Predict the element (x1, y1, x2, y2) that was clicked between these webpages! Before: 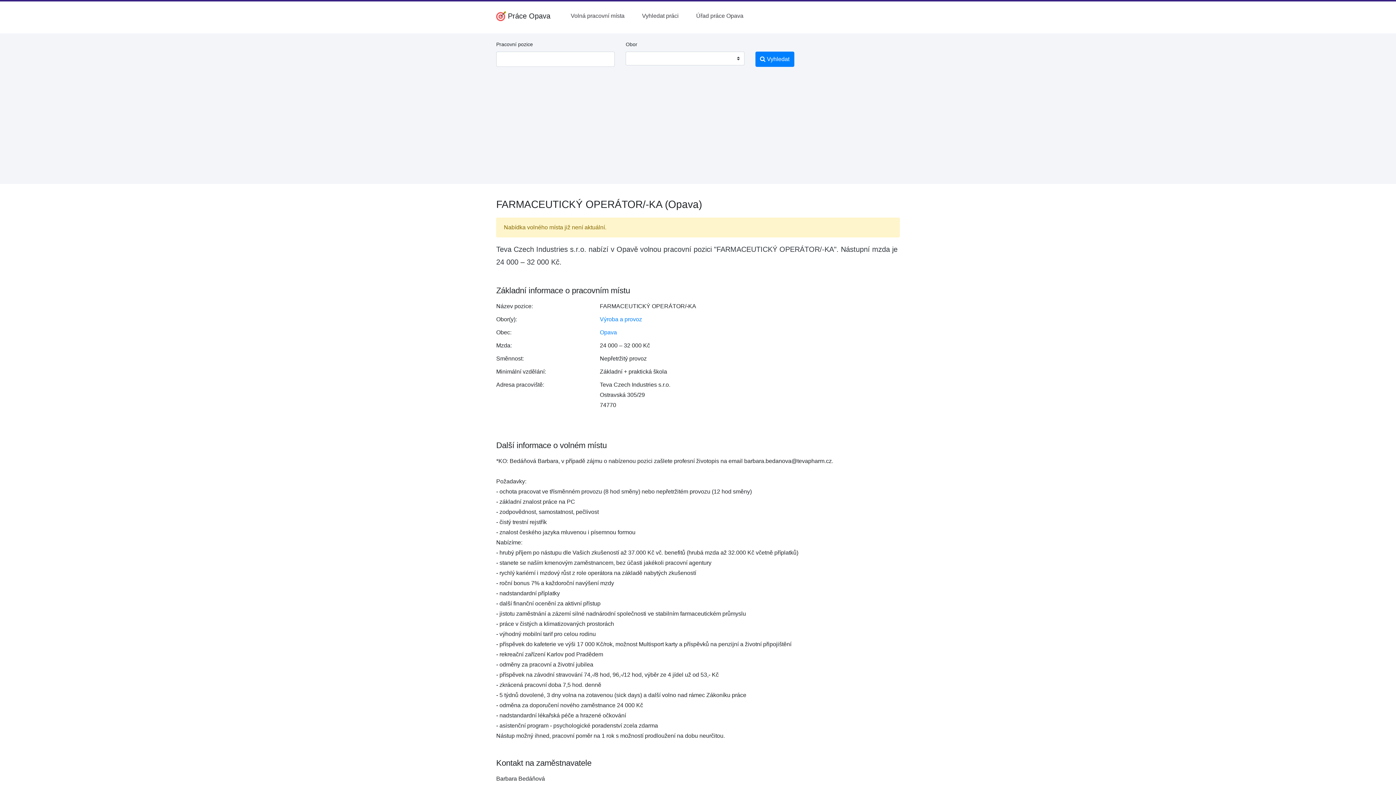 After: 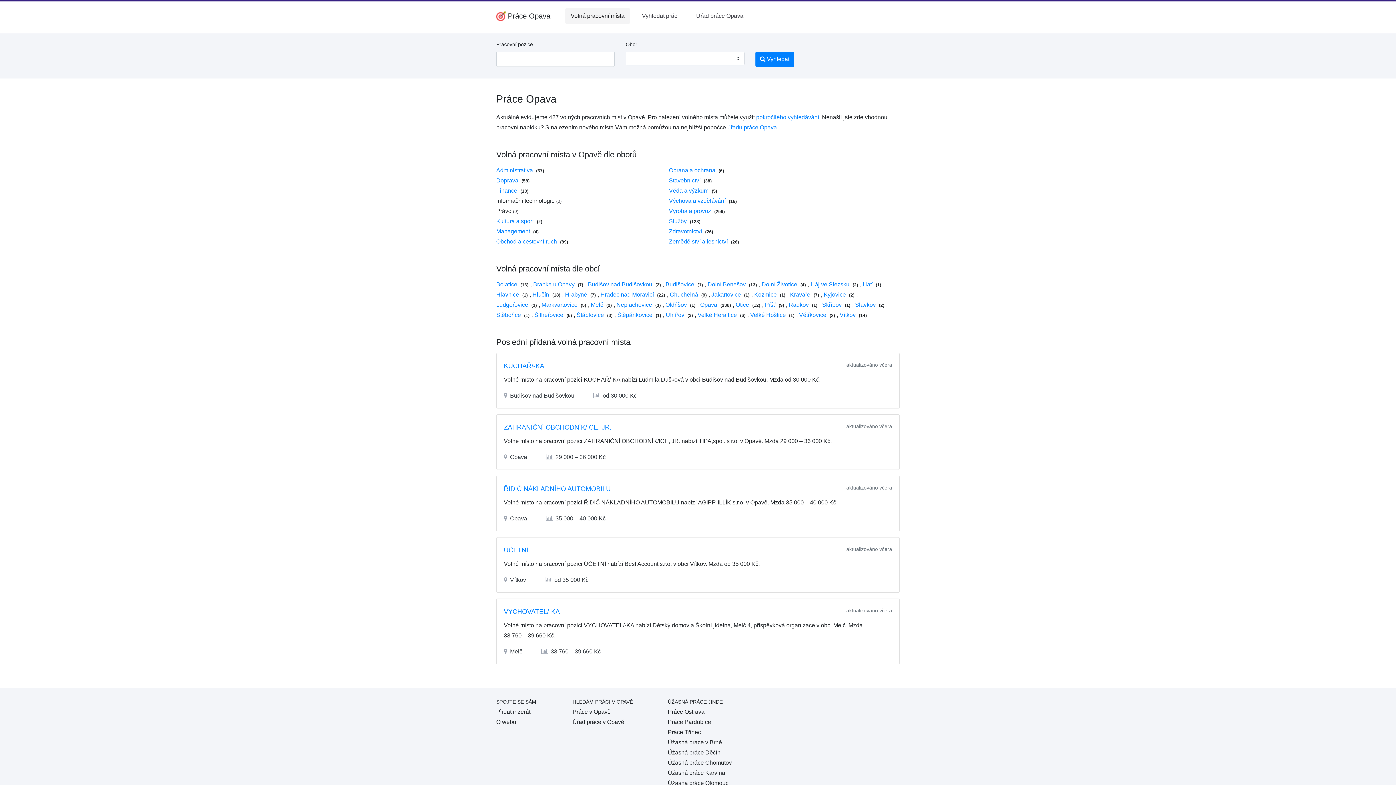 Action: label: Volná pracovní místa bbox: (565, 8, 630, 24)